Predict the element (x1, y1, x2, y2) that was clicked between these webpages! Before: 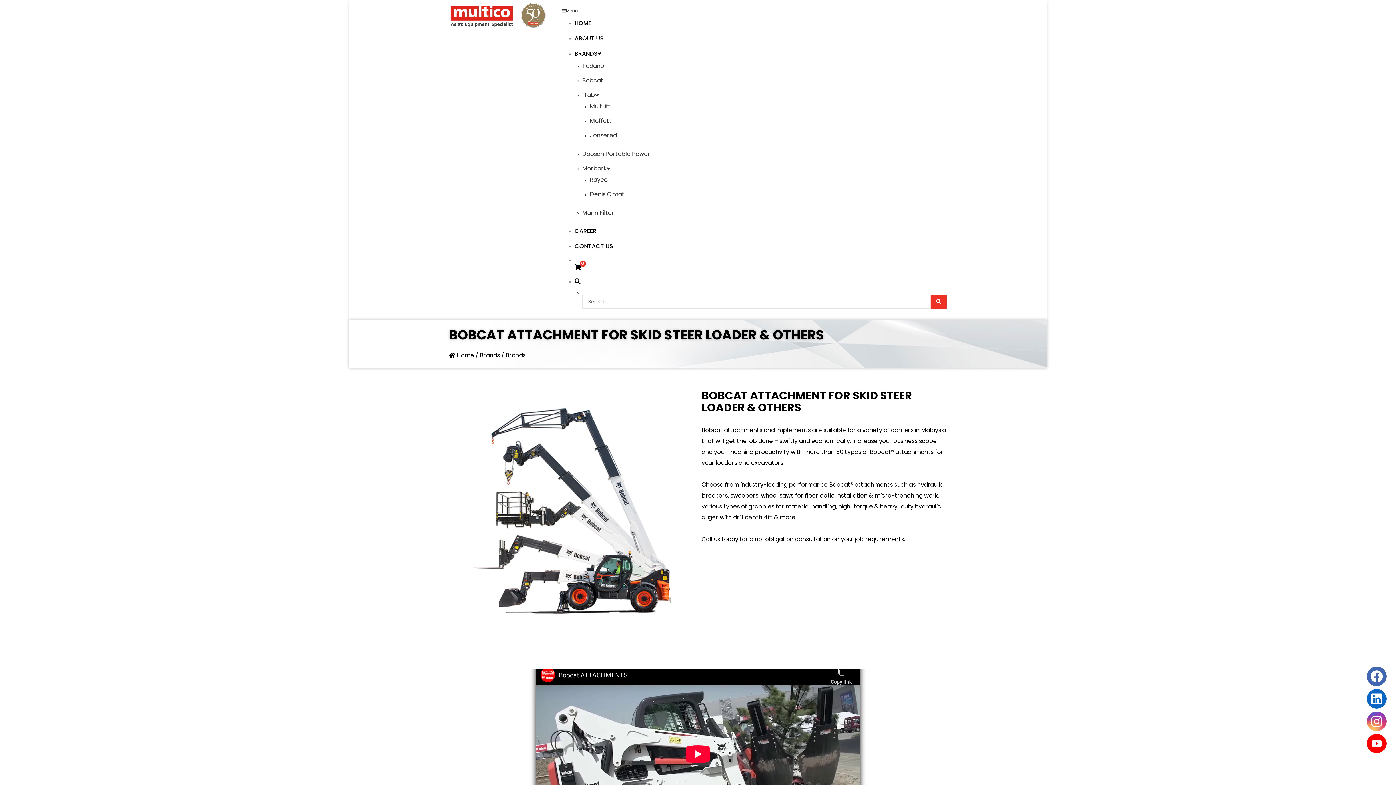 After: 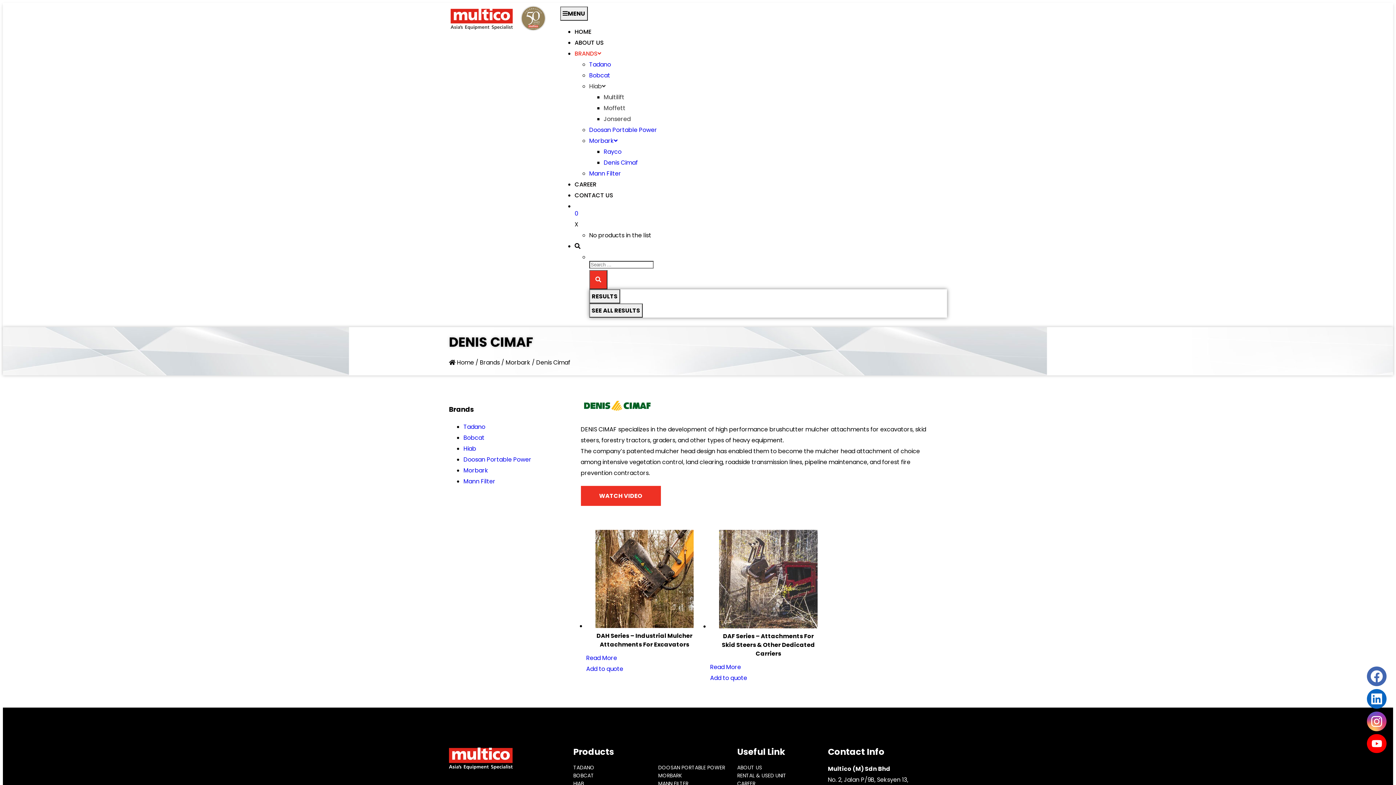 Action: label: Denis Cimaf bbox: (590, 189, 946, 200)